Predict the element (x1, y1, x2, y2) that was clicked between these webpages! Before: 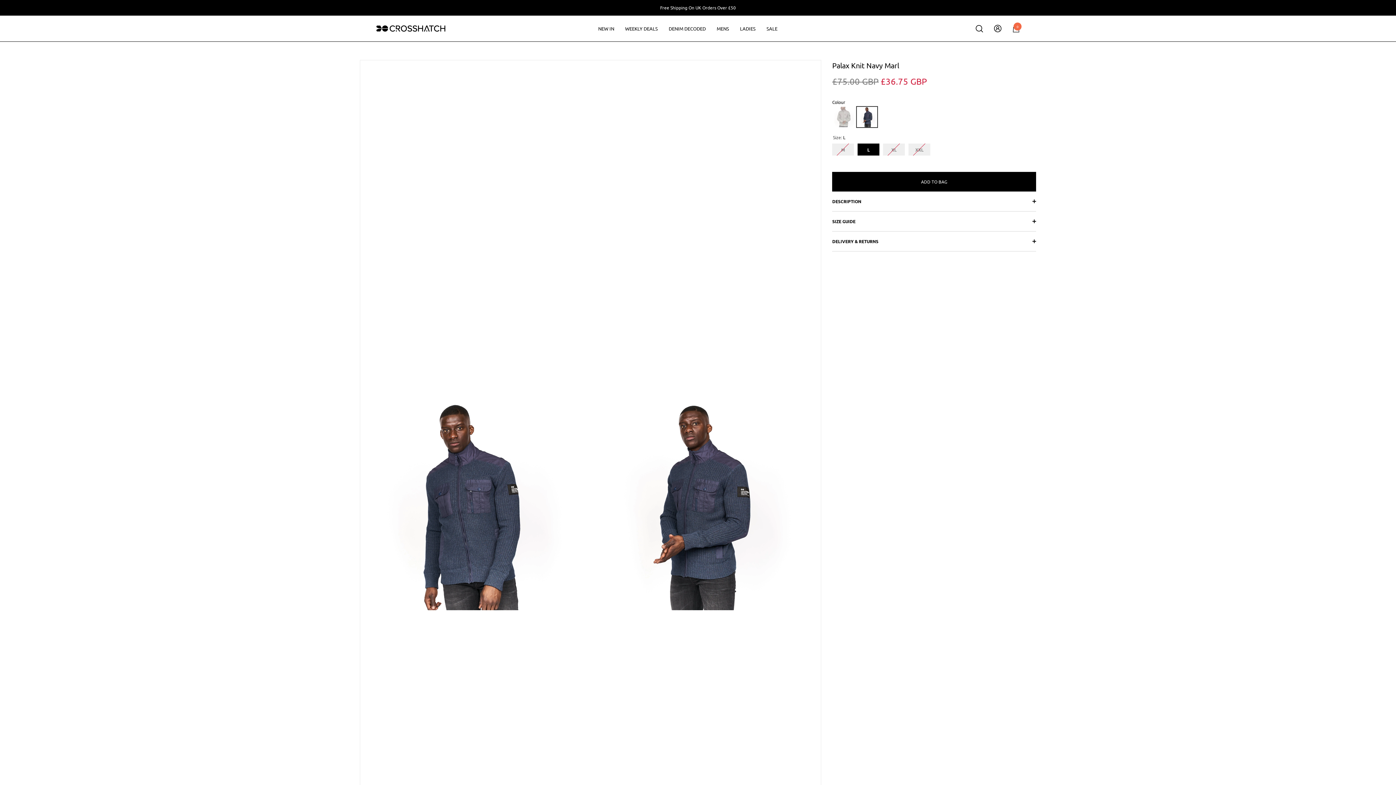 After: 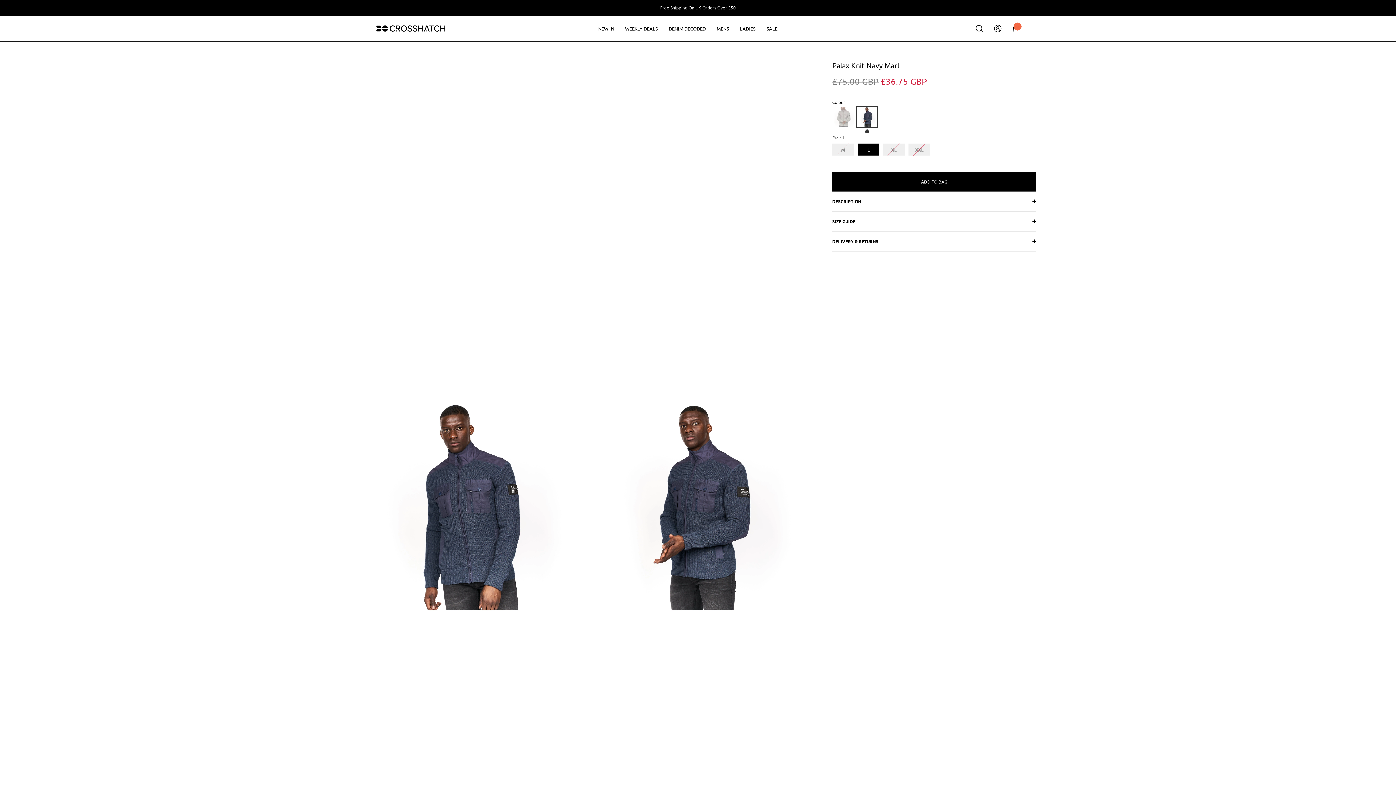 Action: label: Color: Palax Knit Navy Marl bbox: (856, 106, 878, 127)